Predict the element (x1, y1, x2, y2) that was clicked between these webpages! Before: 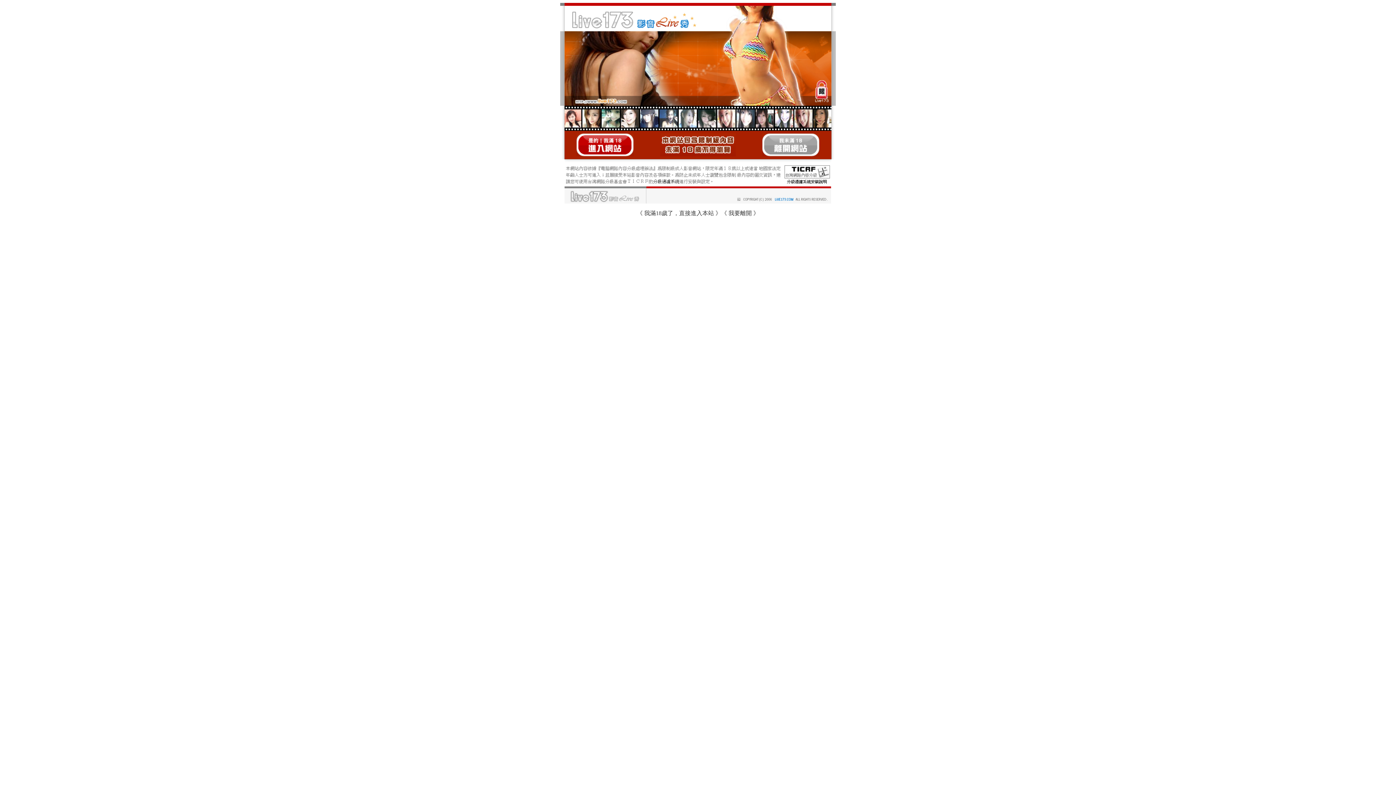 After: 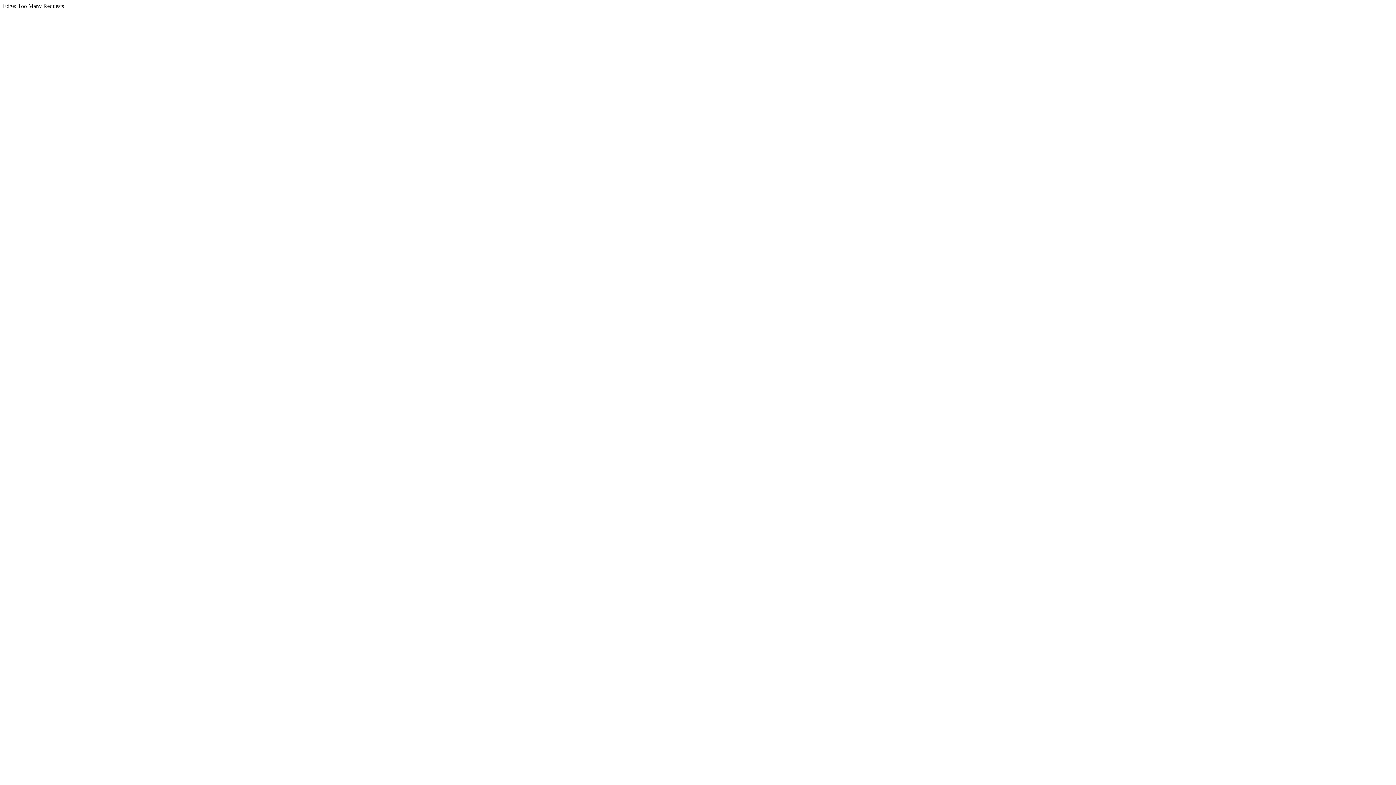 Action: bbox: (762, 152, 819, 157)